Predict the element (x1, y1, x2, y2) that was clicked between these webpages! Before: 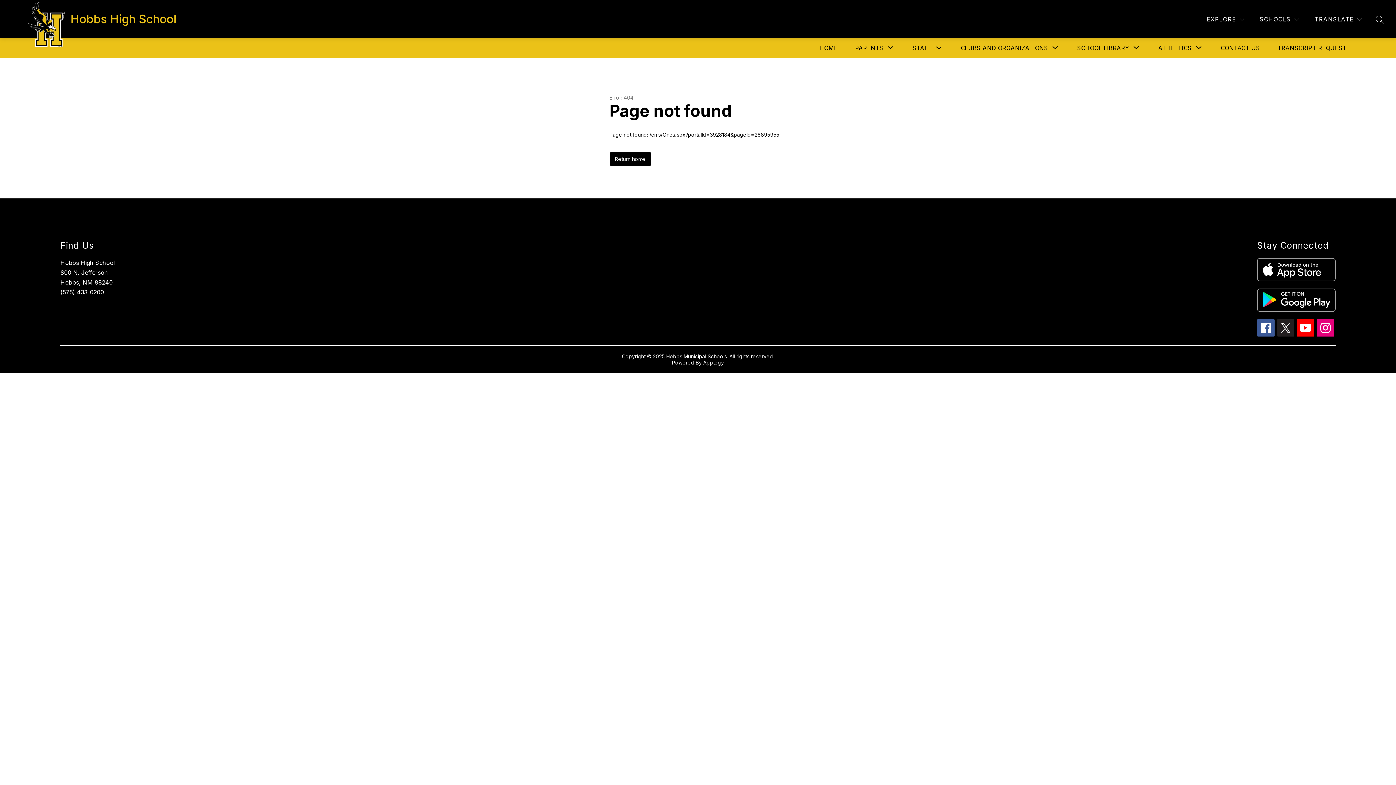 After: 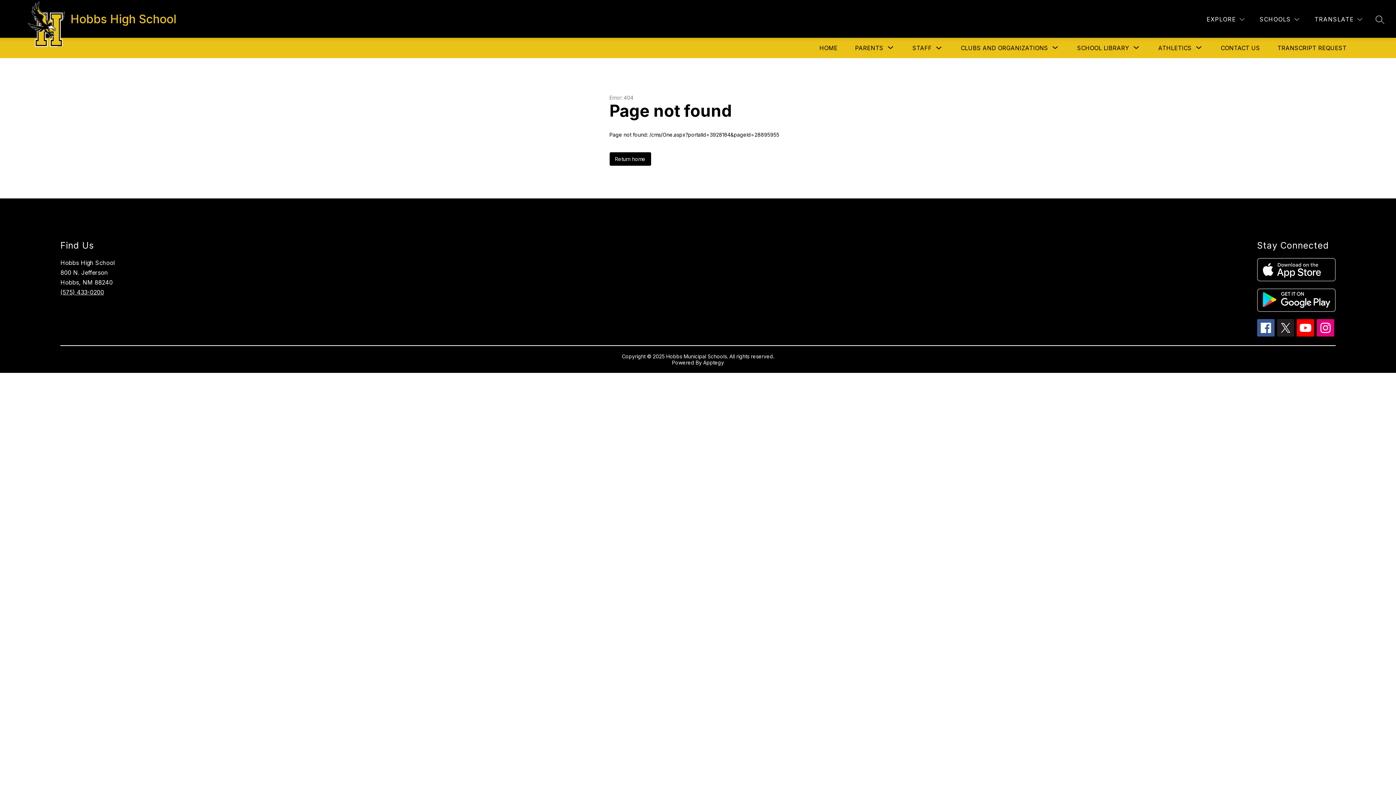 Action: bbox: (1317, 319, 1334, 336)